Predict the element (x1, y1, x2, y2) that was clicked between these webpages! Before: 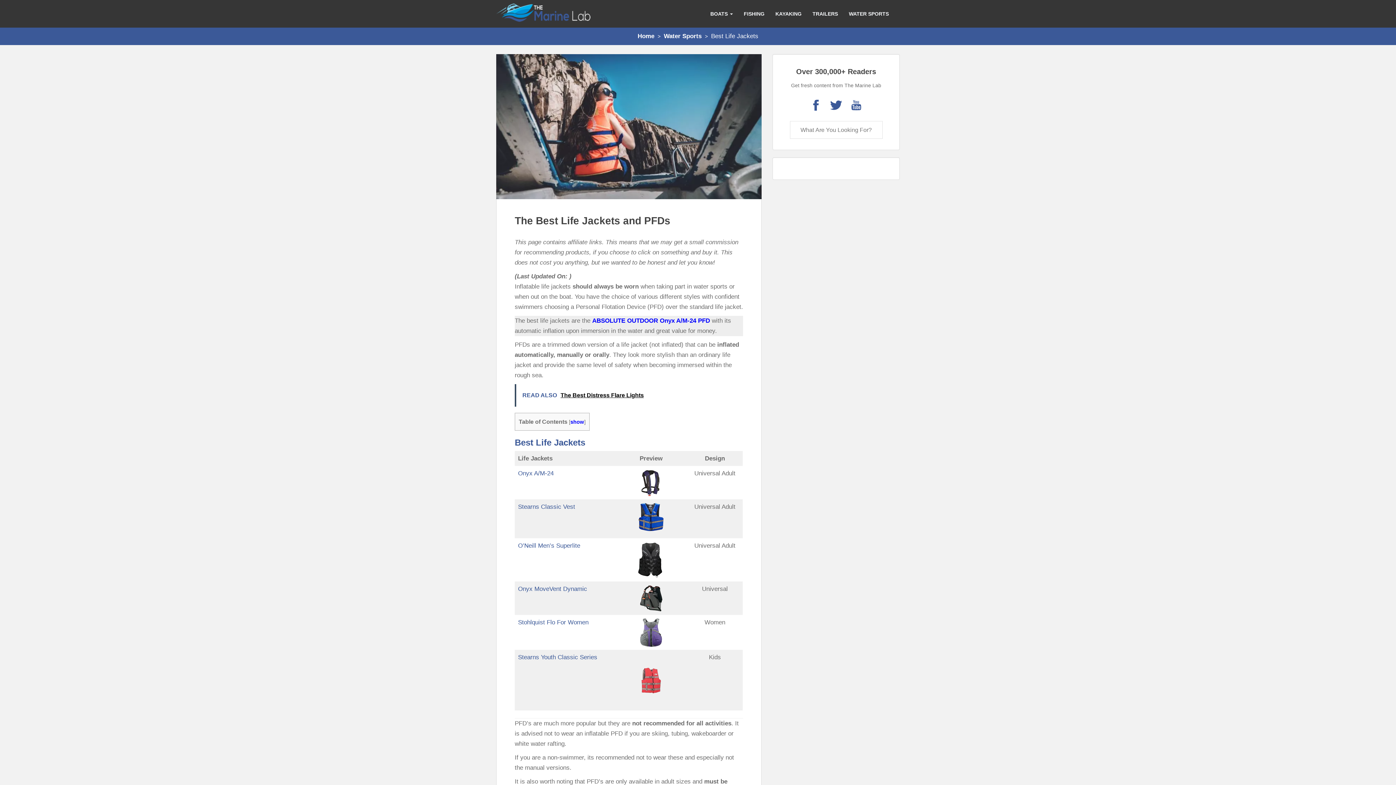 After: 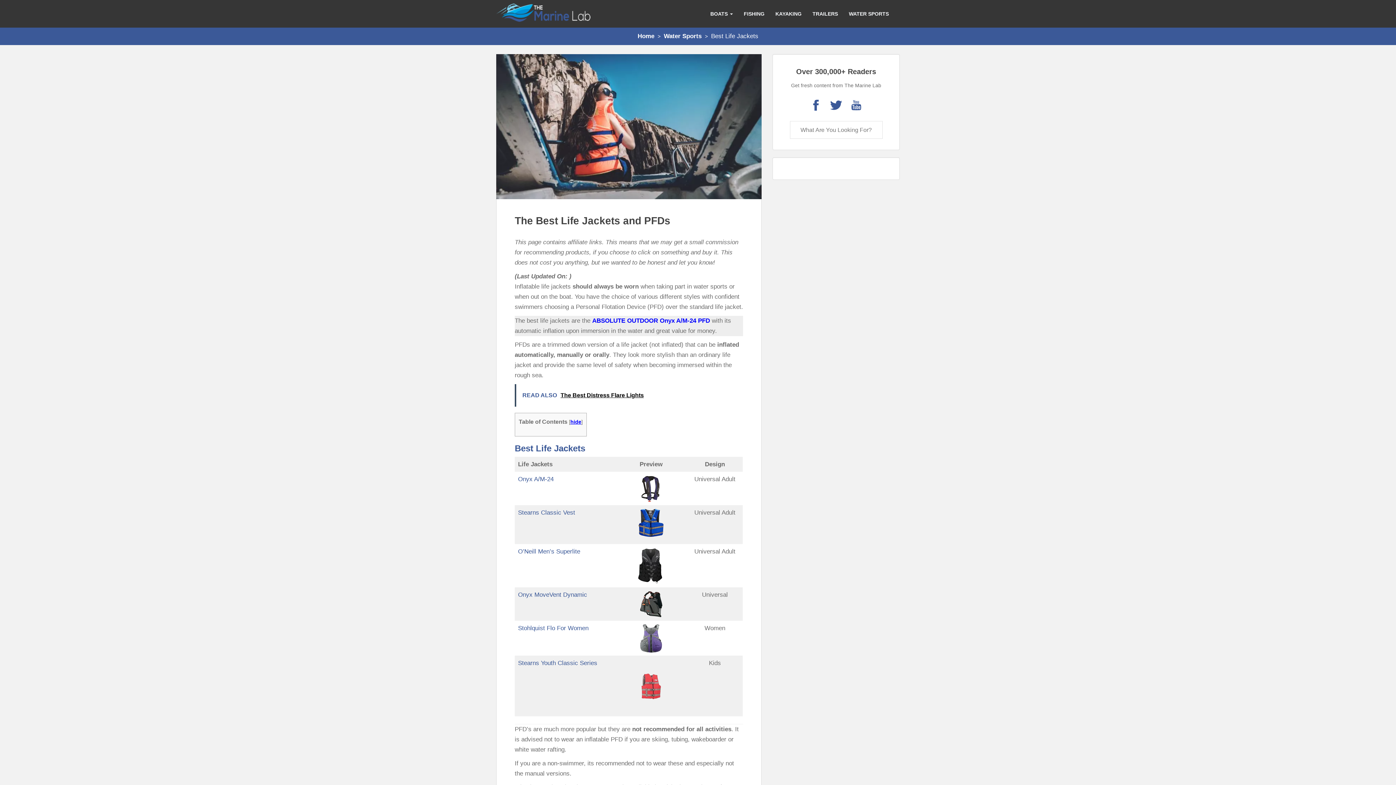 Action: bbox: (570, 419, 584, 425) label: show